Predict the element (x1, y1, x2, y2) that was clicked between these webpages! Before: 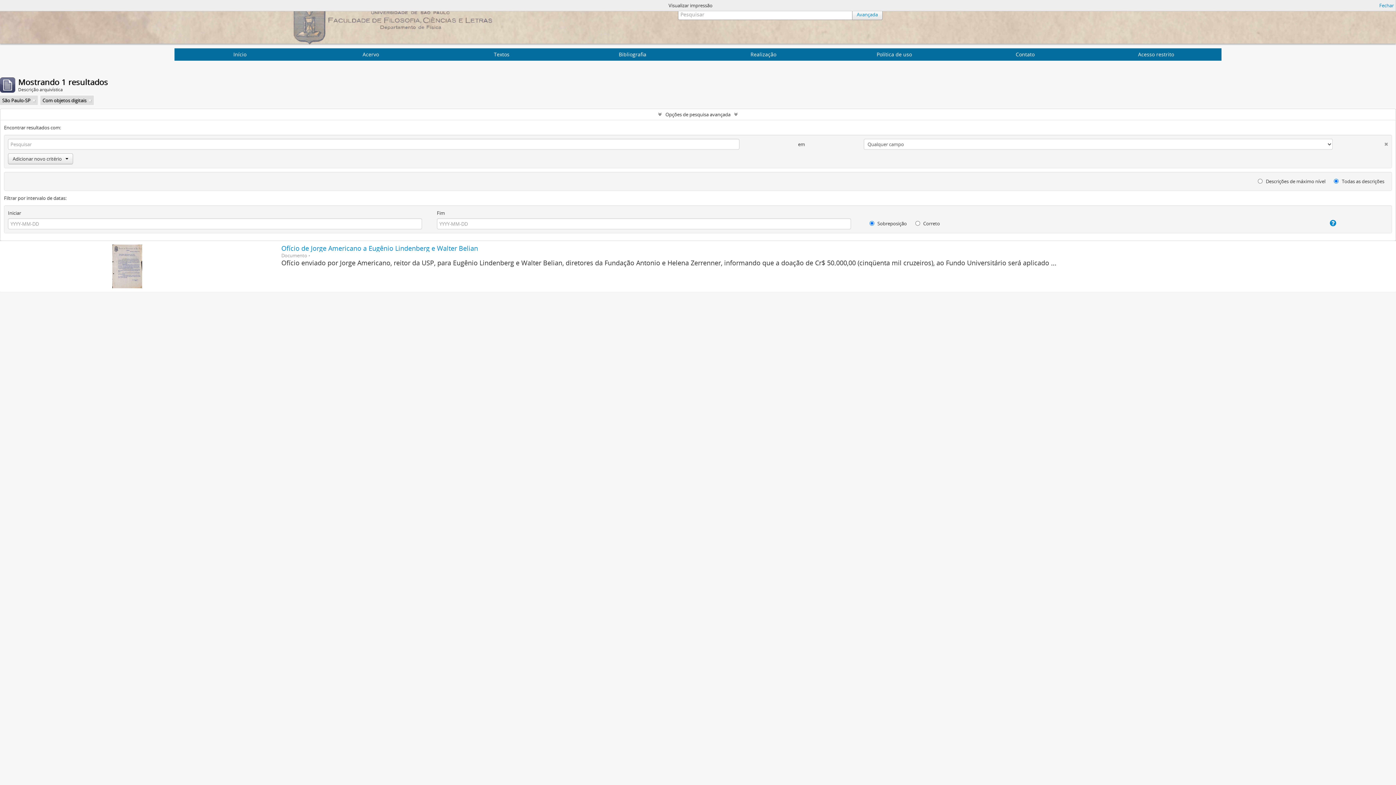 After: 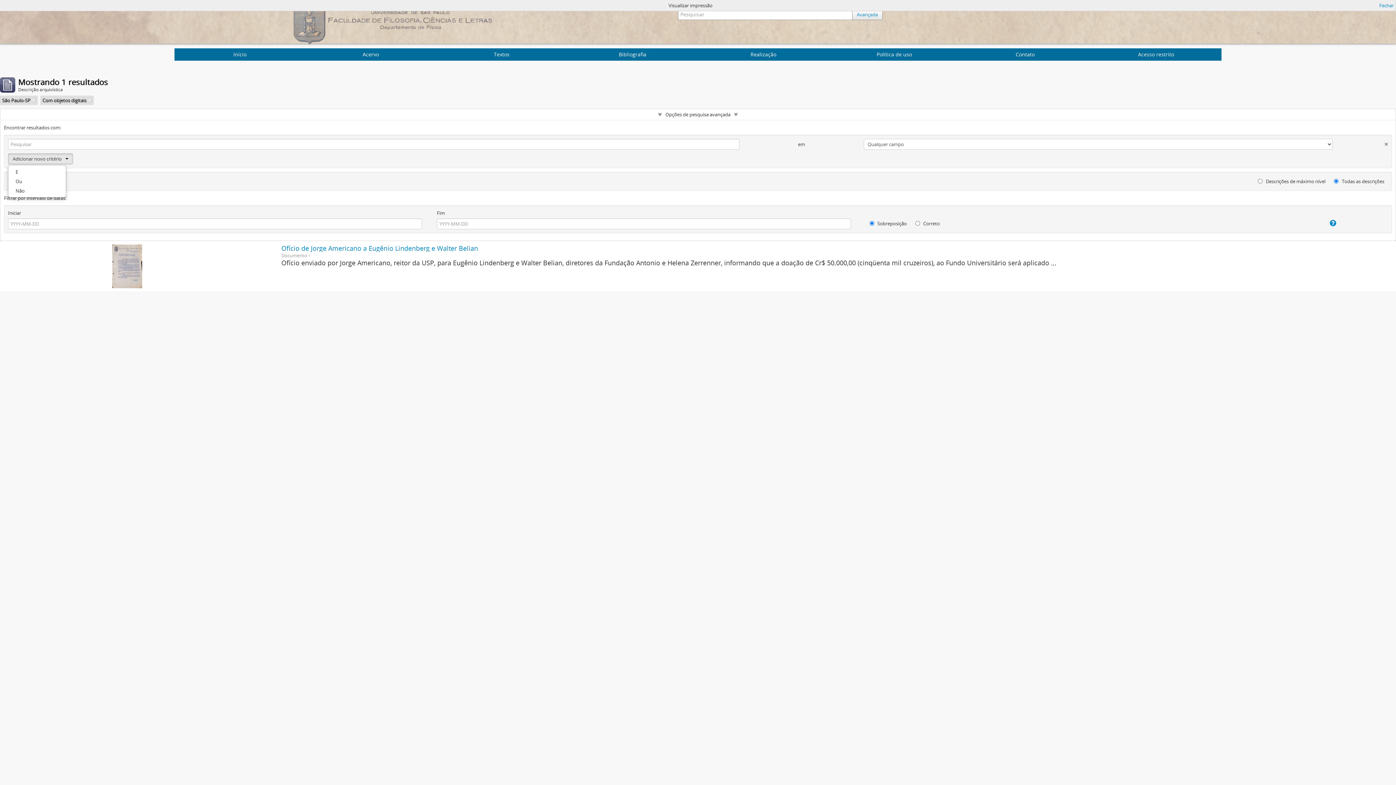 Action: bbox: (8, 153, 73, 164) label: Adicionar novo critério